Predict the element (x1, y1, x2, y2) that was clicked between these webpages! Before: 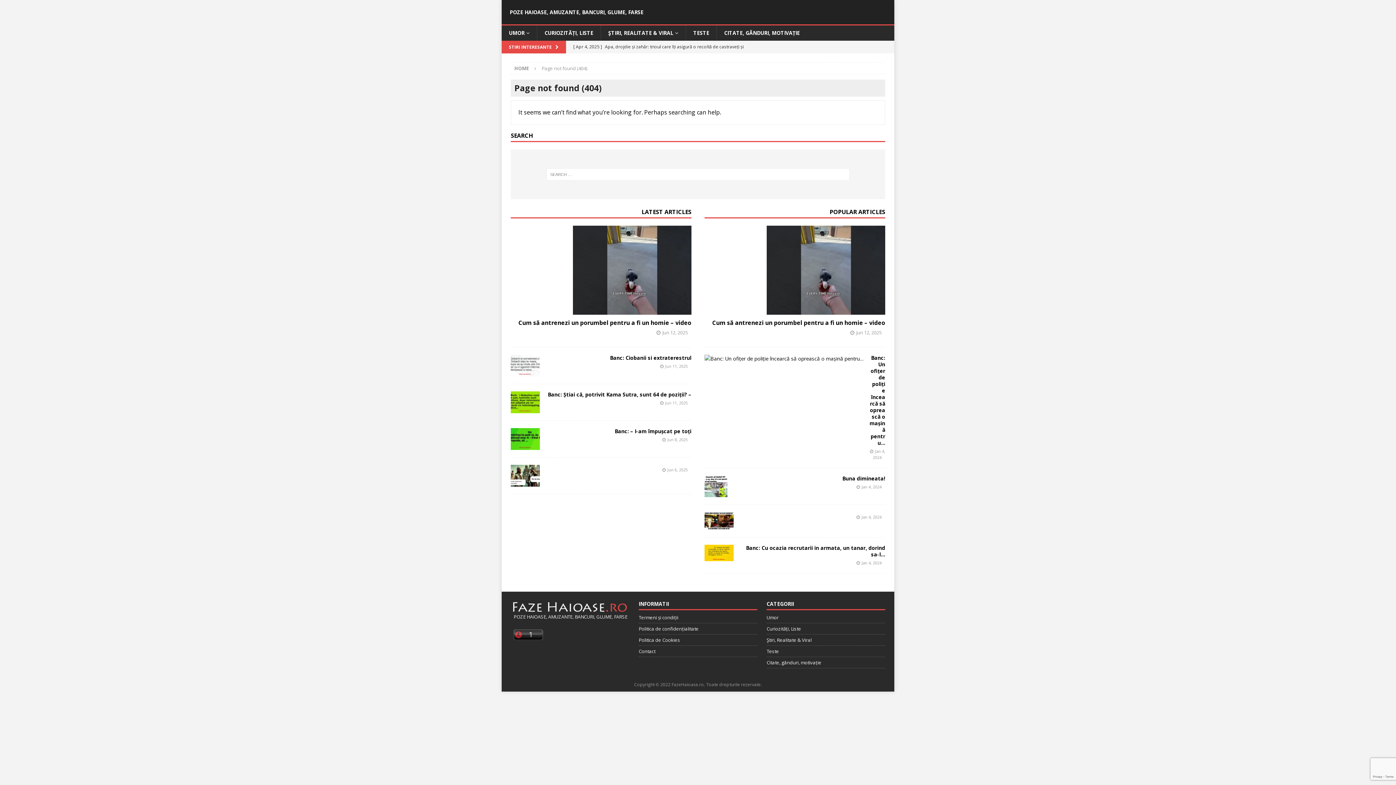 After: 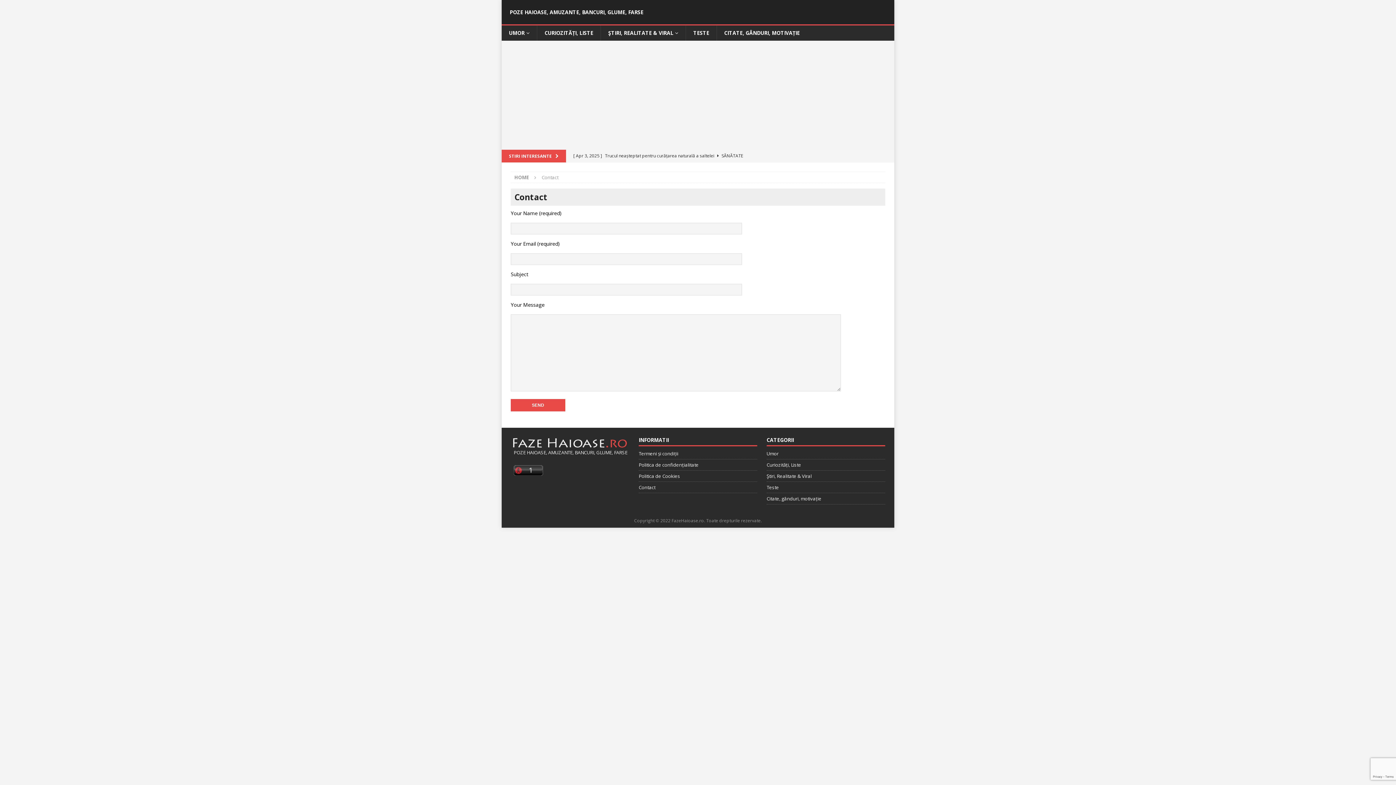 Action: bbox: (638, 646, 757, 657) label: Contact